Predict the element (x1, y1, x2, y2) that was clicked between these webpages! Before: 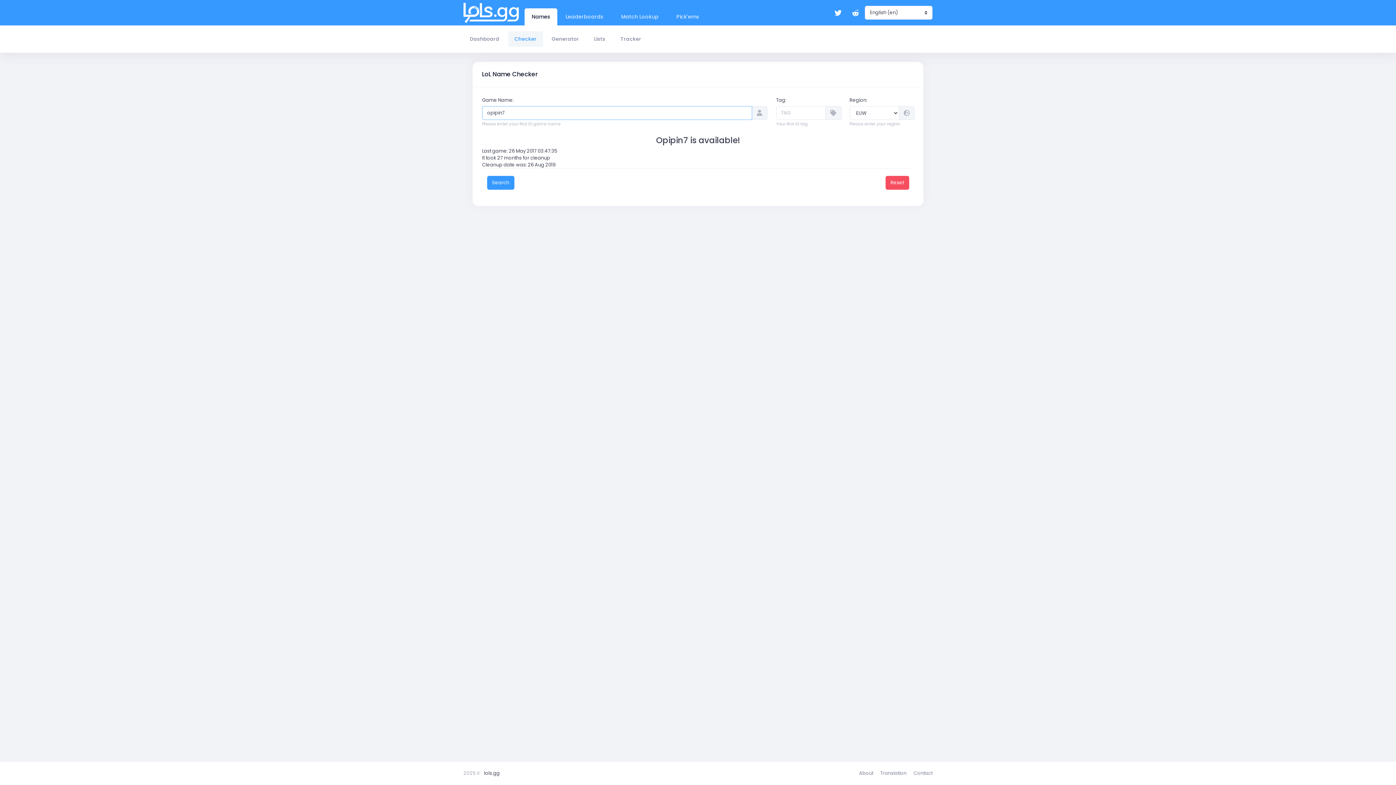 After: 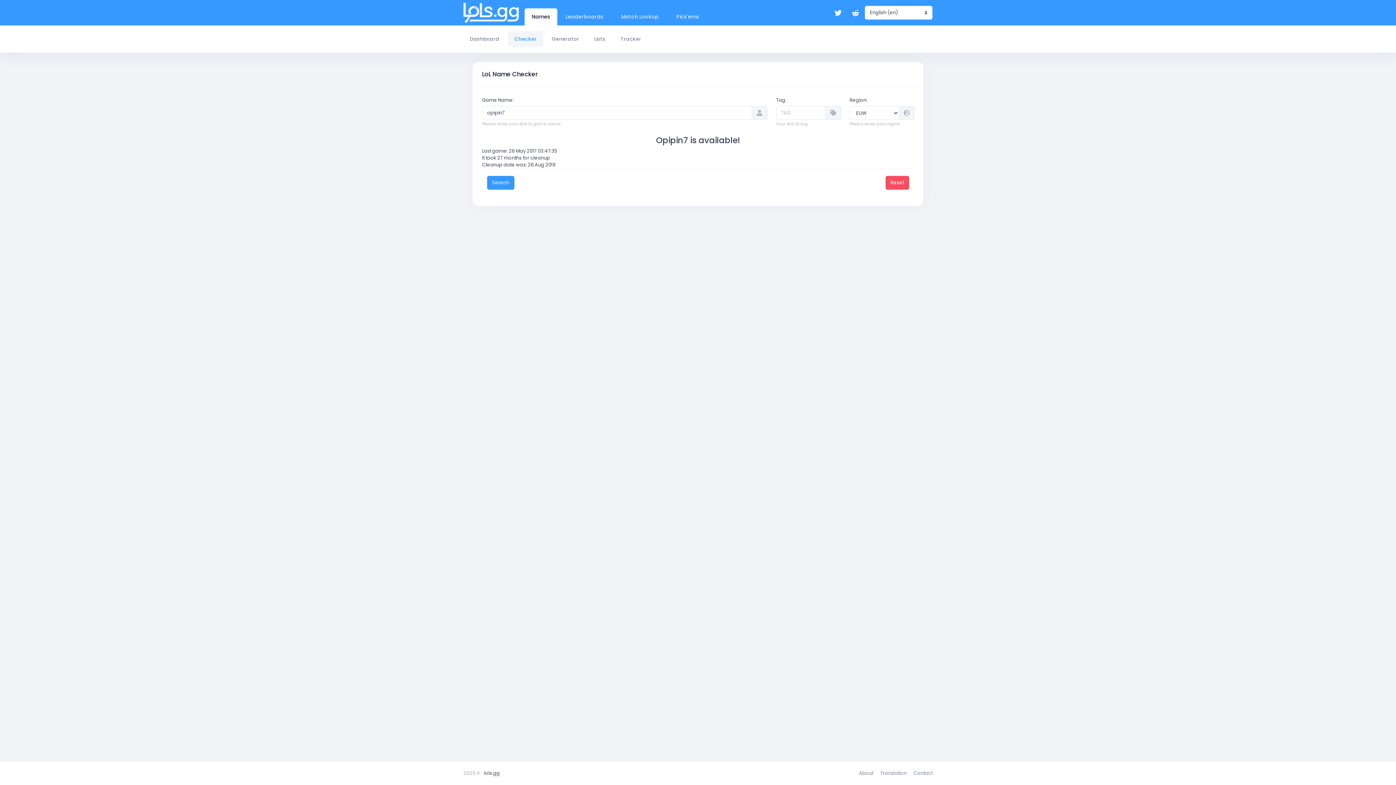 Action: bbox: (524, 8, 557, 25) label: Names